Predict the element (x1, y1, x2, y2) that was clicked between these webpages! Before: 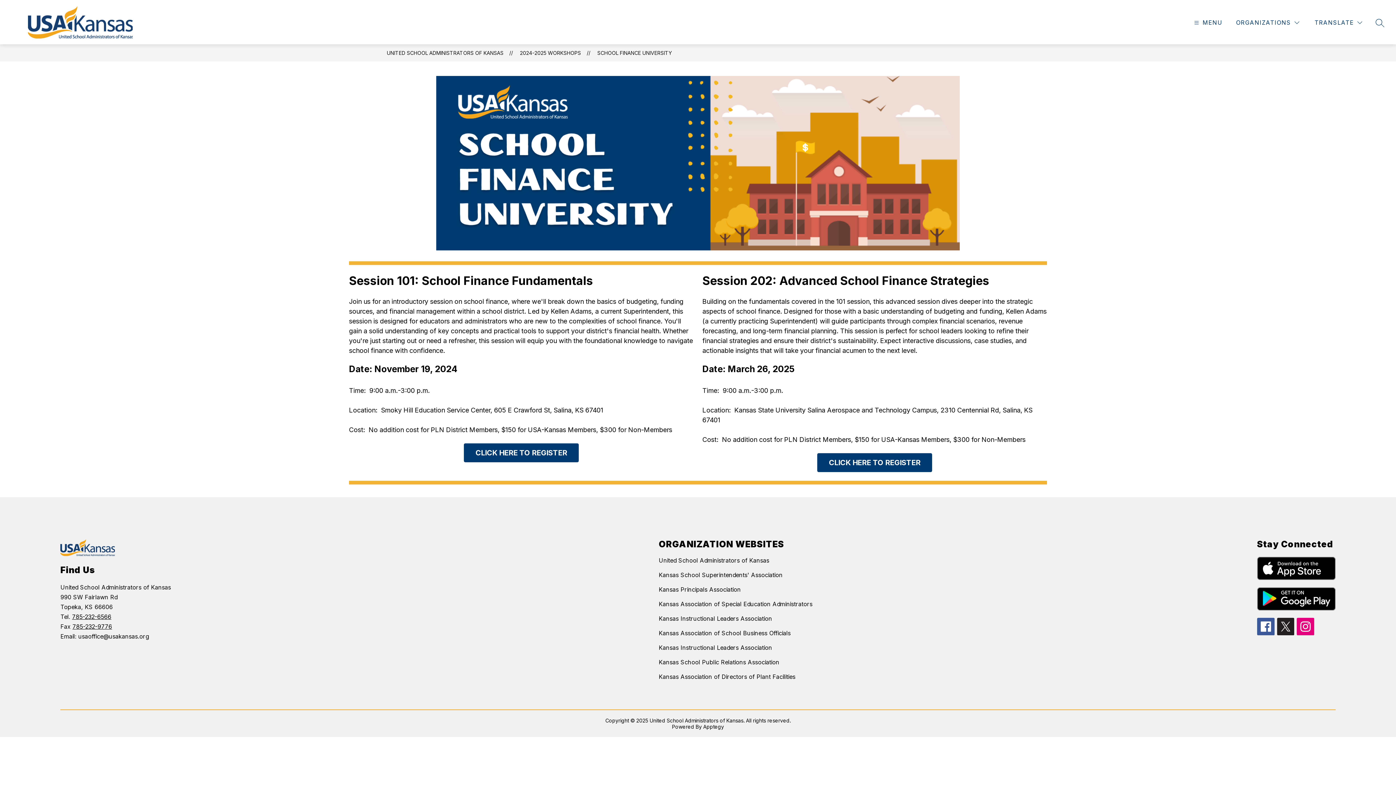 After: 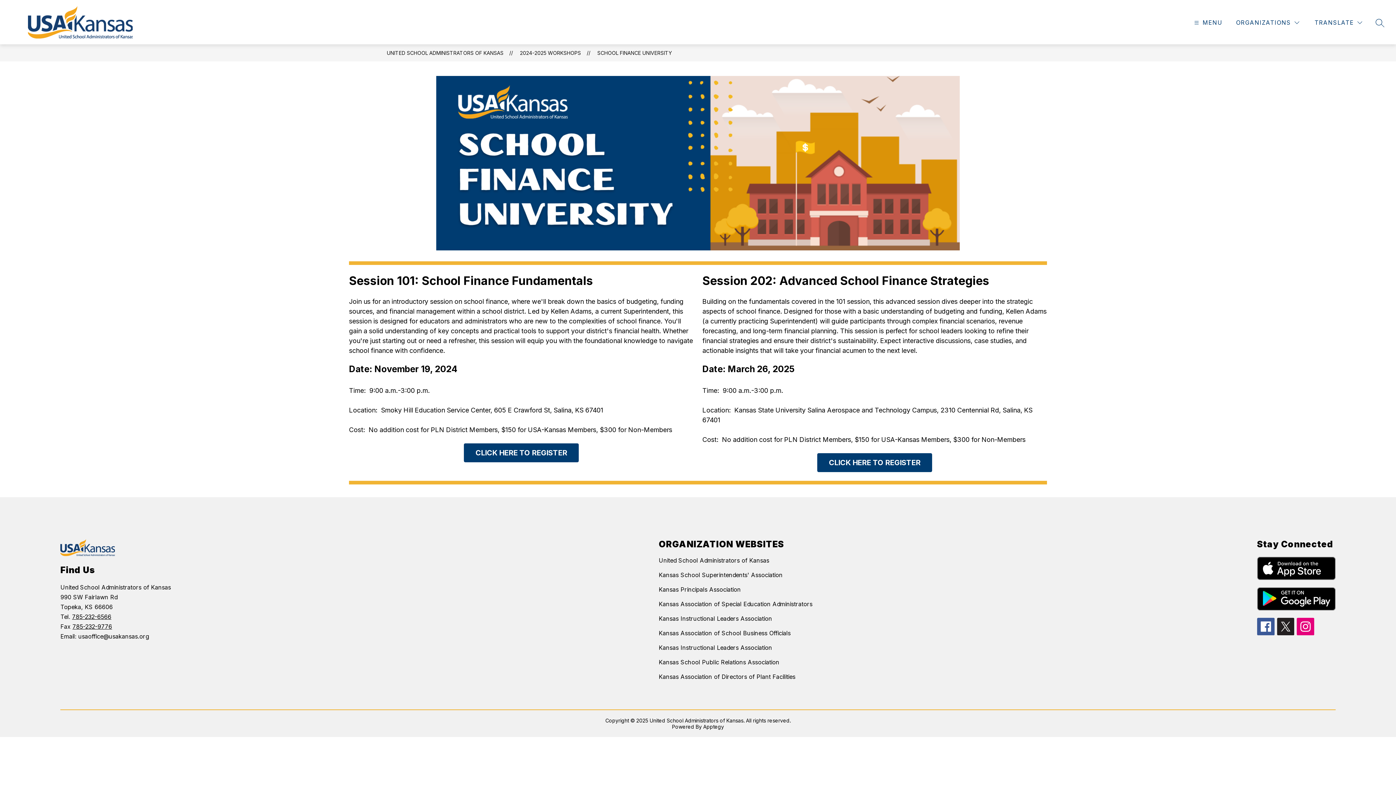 Action: bbox: (1257, 618, 1274, 635)